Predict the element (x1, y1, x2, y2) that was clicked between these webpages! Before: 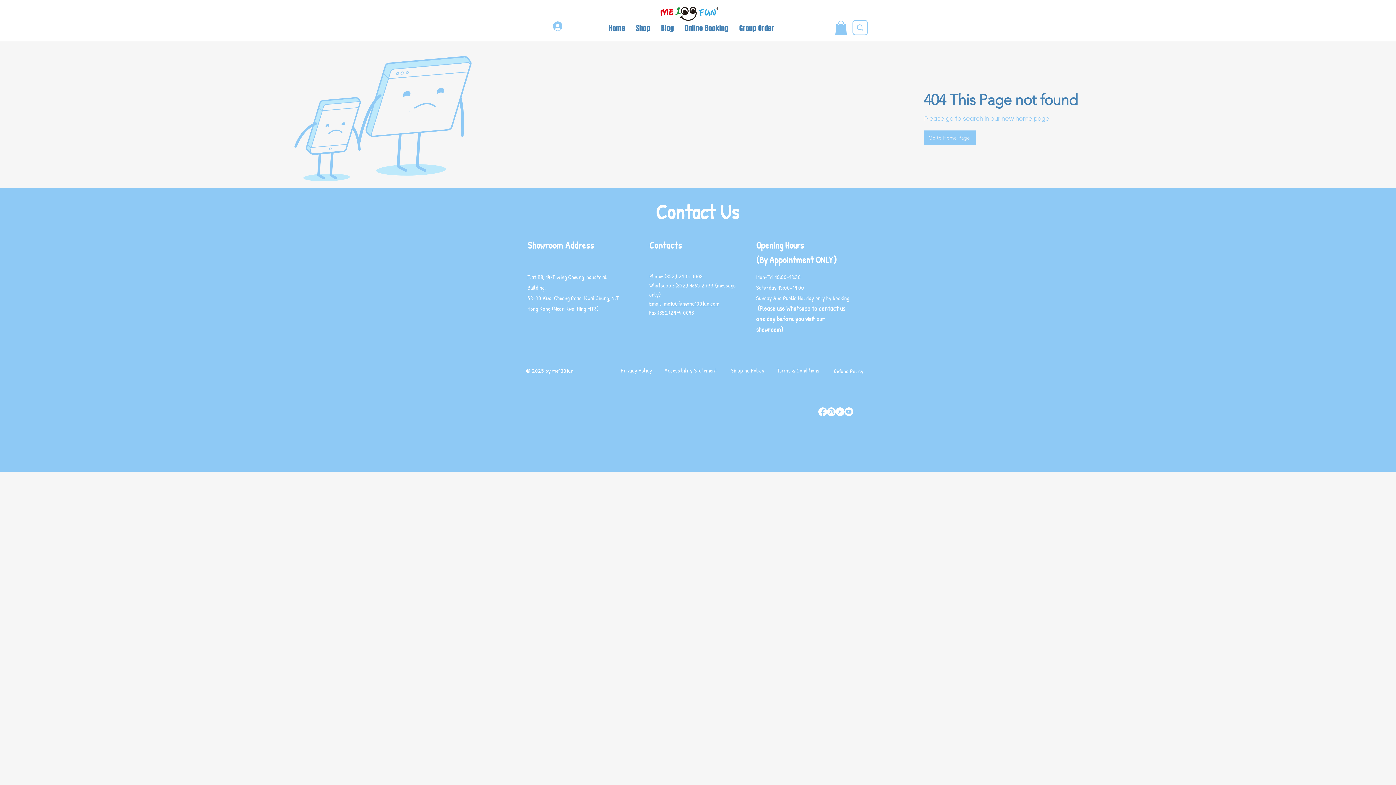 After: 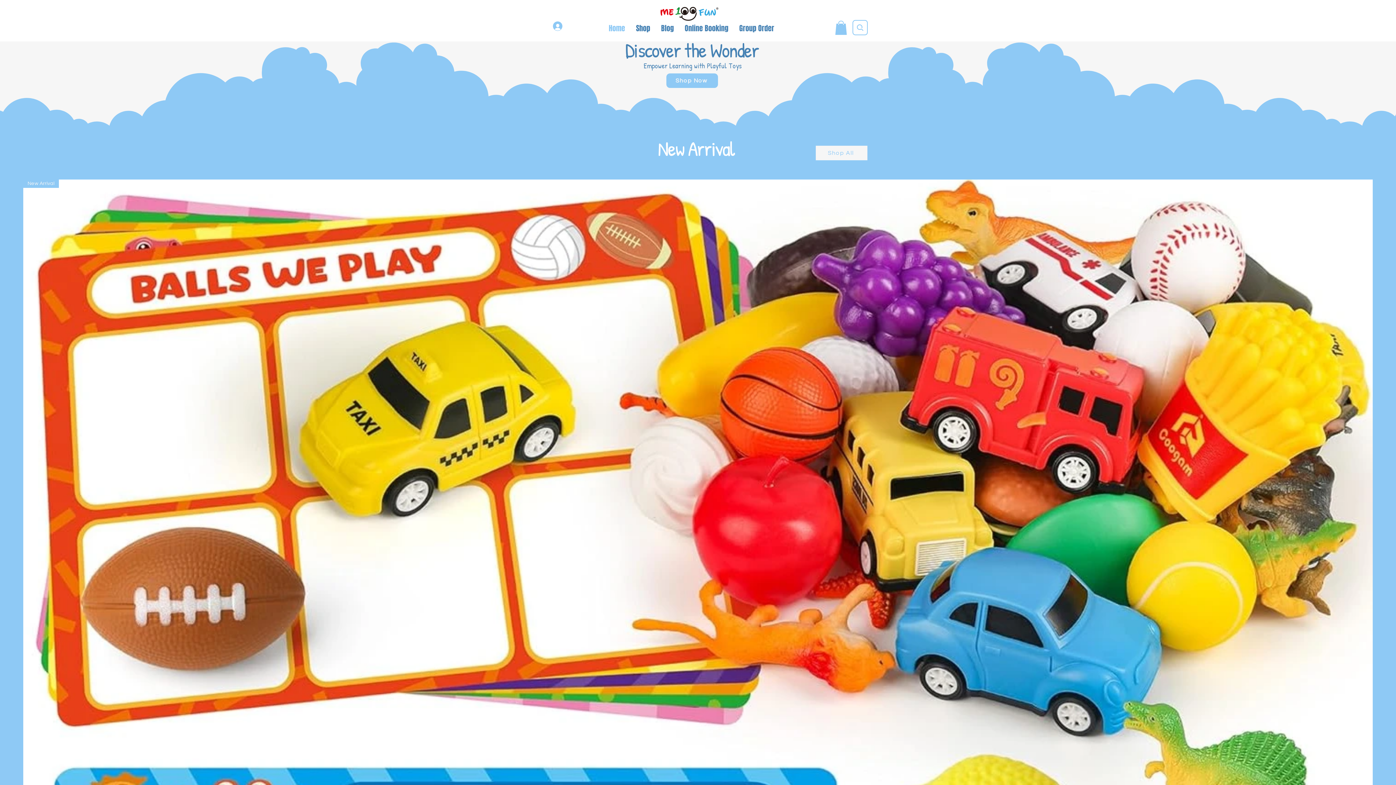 Action: bbox: (660, 6, 718, 20)